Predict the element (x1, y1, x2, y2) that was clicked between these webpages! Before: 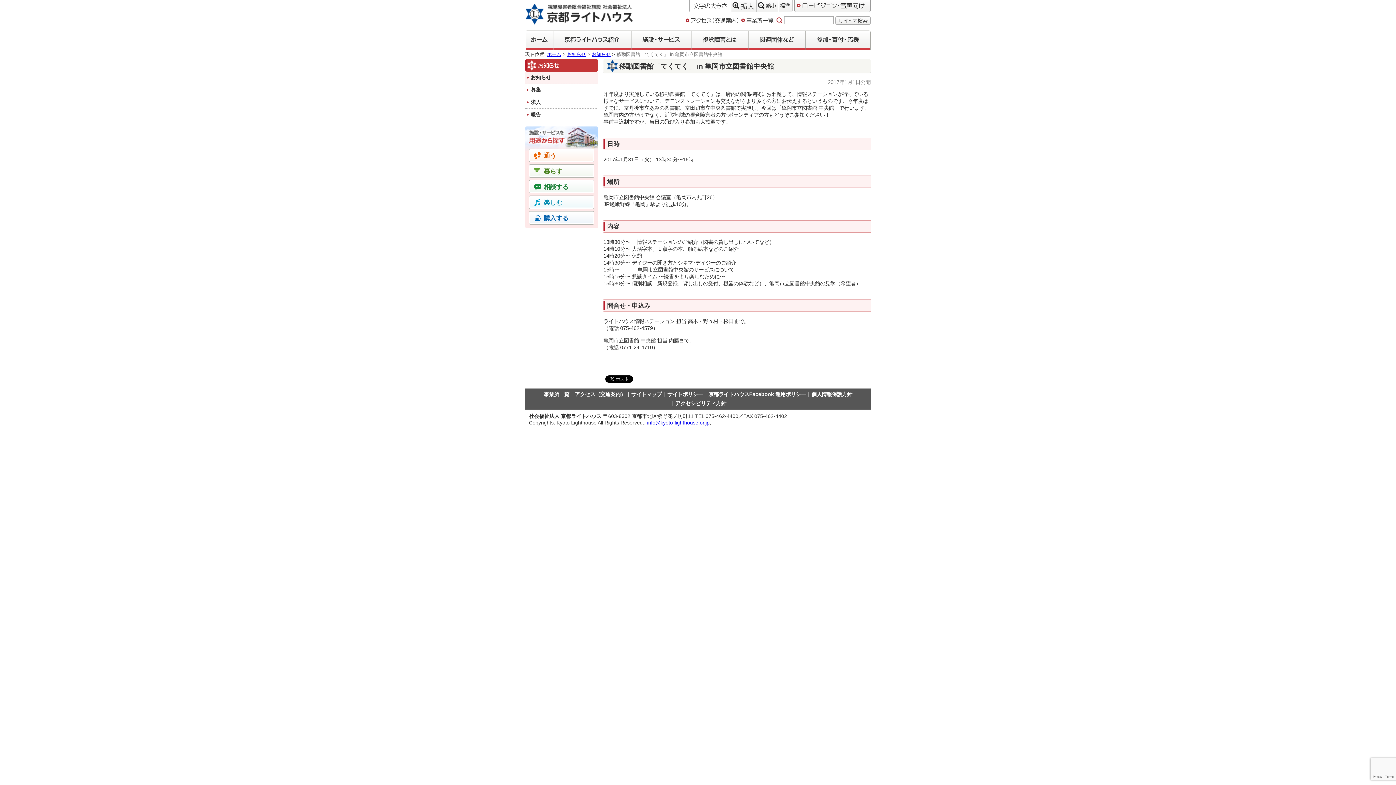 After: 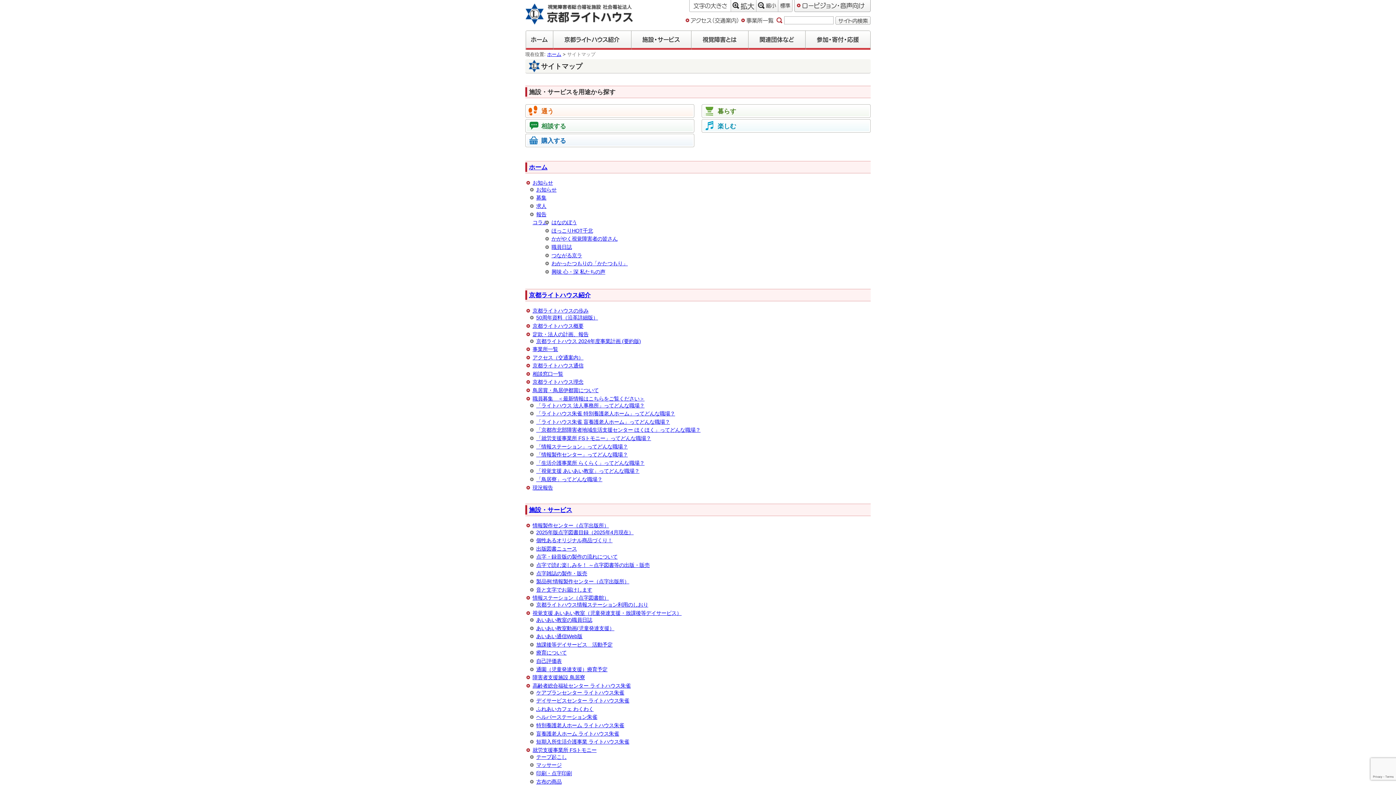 Action: bbox: (631, 391, 661, 397) label: サイトマップ